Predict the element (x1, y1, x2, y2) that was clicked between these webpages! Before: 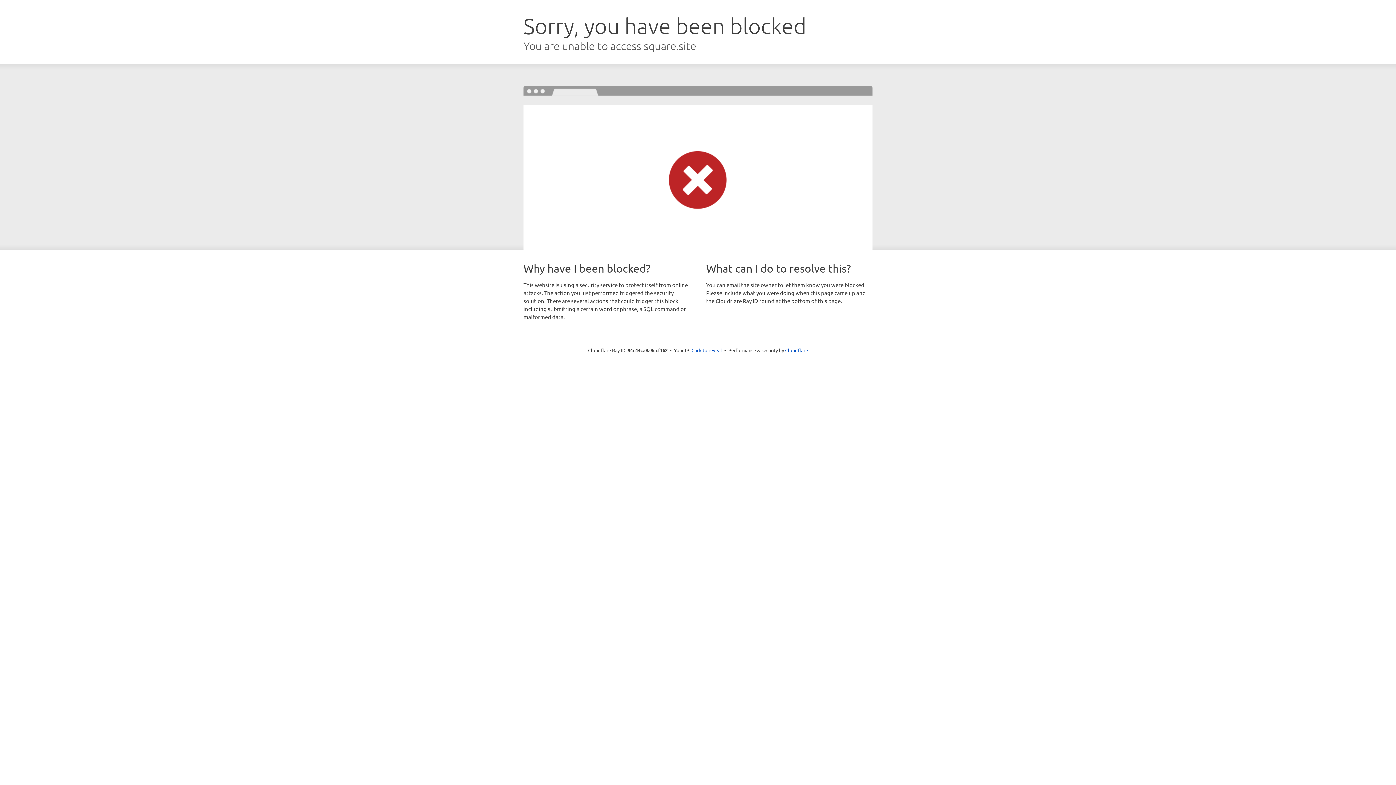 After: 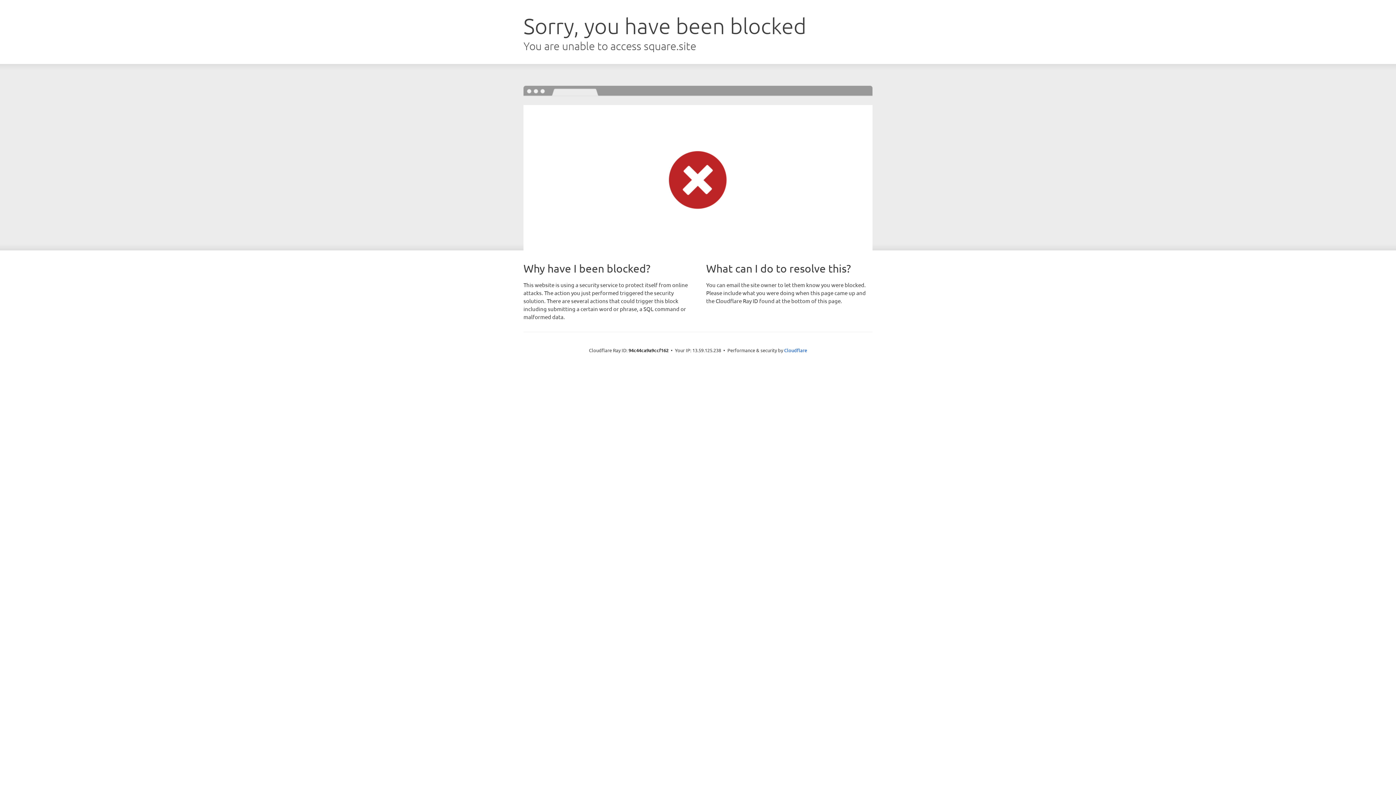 Action: bbox: (691, 346, 722, 353) label: Click to reveal